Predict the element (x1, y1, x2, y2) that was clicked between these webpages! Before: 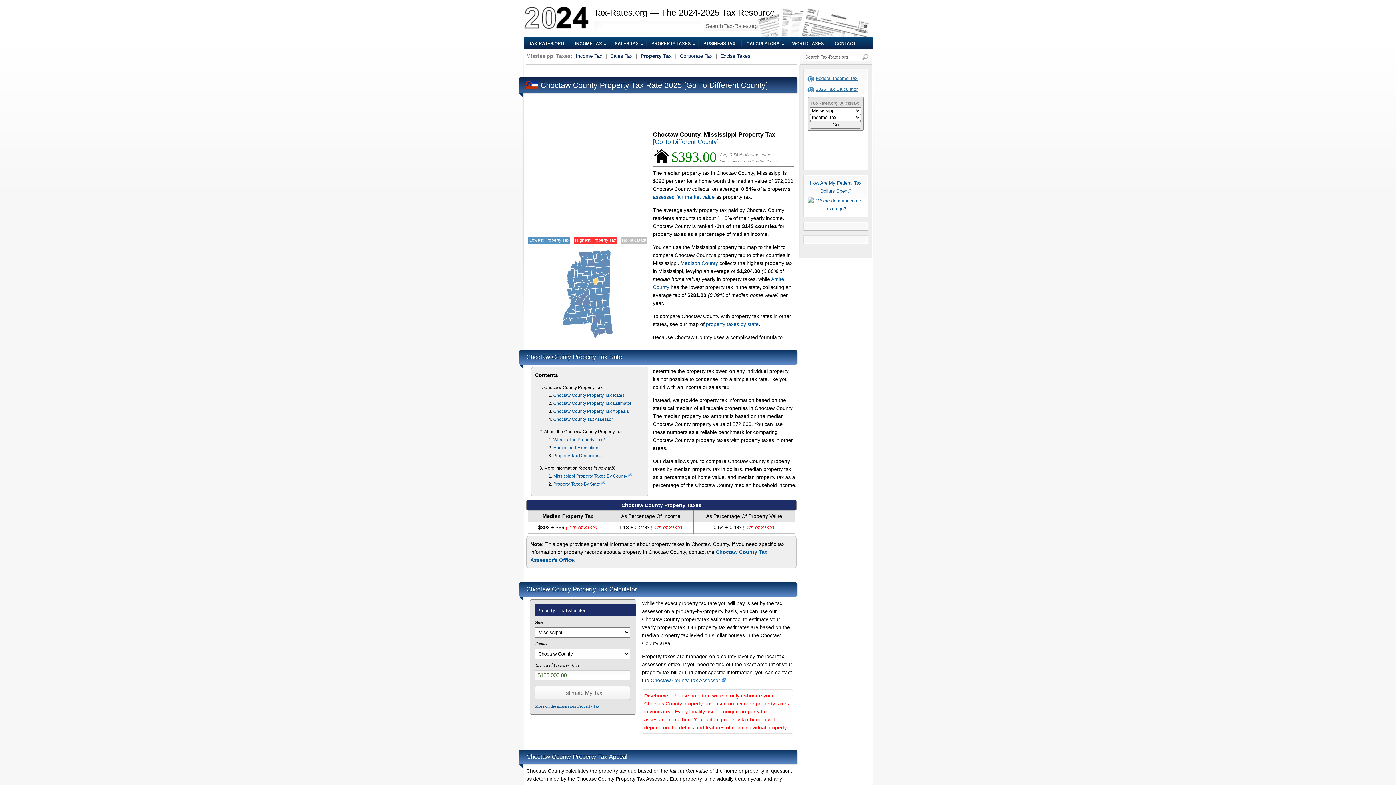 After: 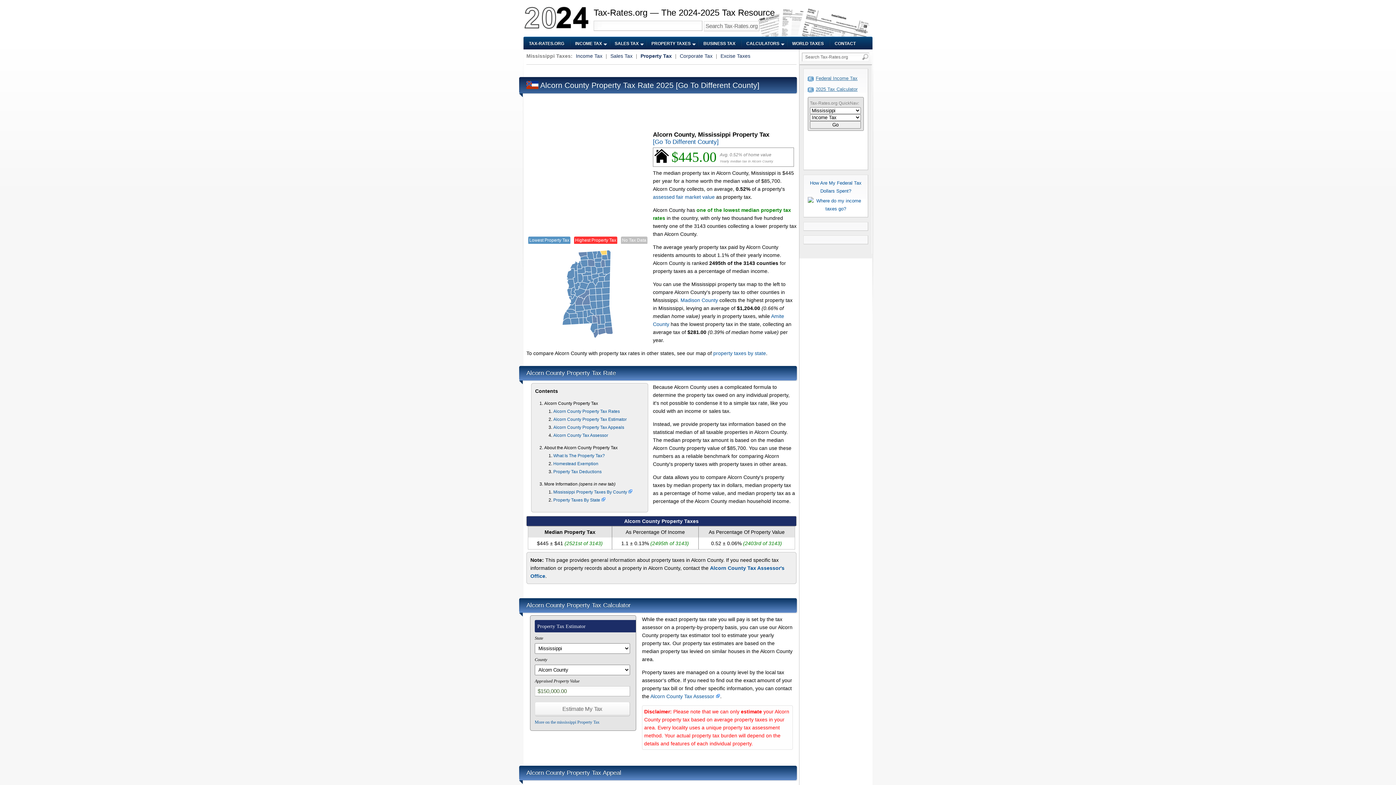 Action: bbox: (600, 250, 607, 255)